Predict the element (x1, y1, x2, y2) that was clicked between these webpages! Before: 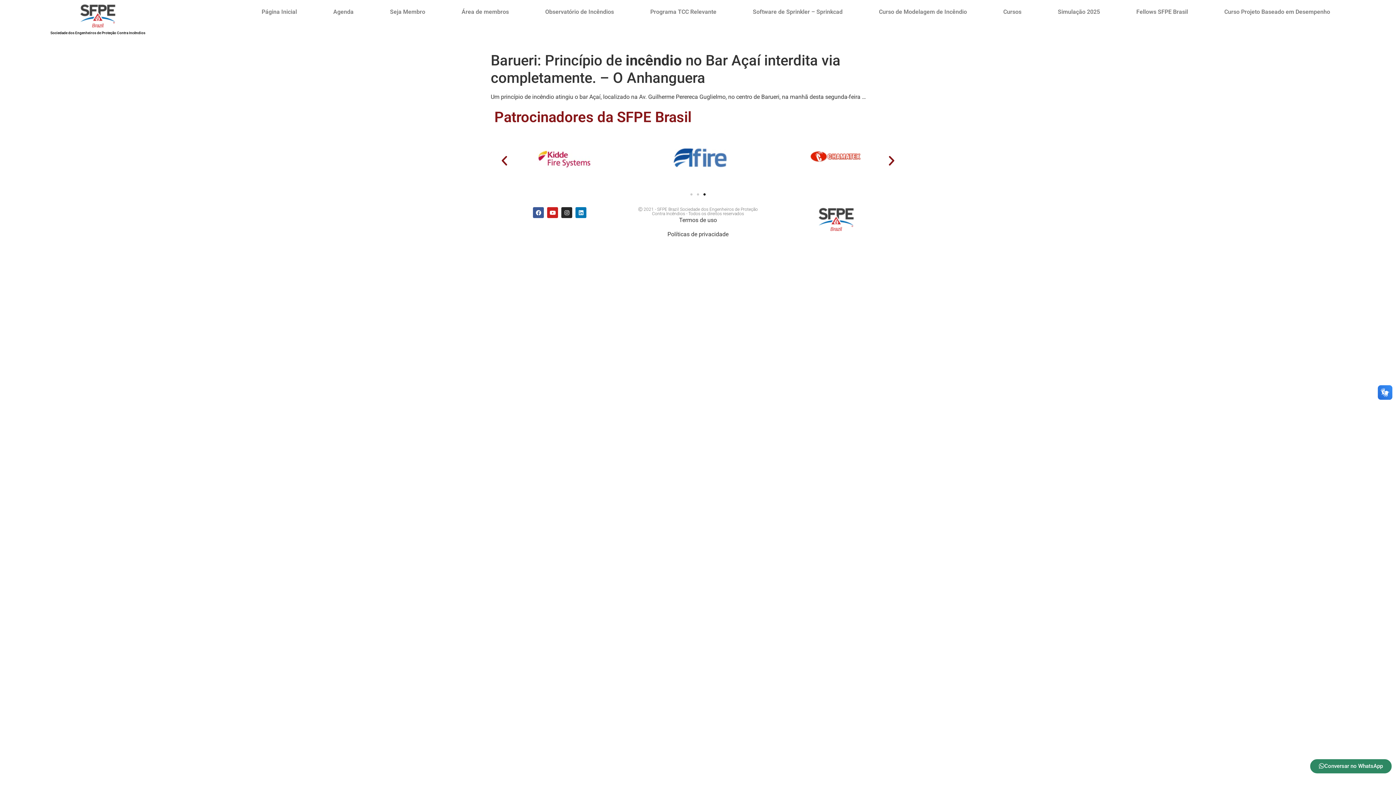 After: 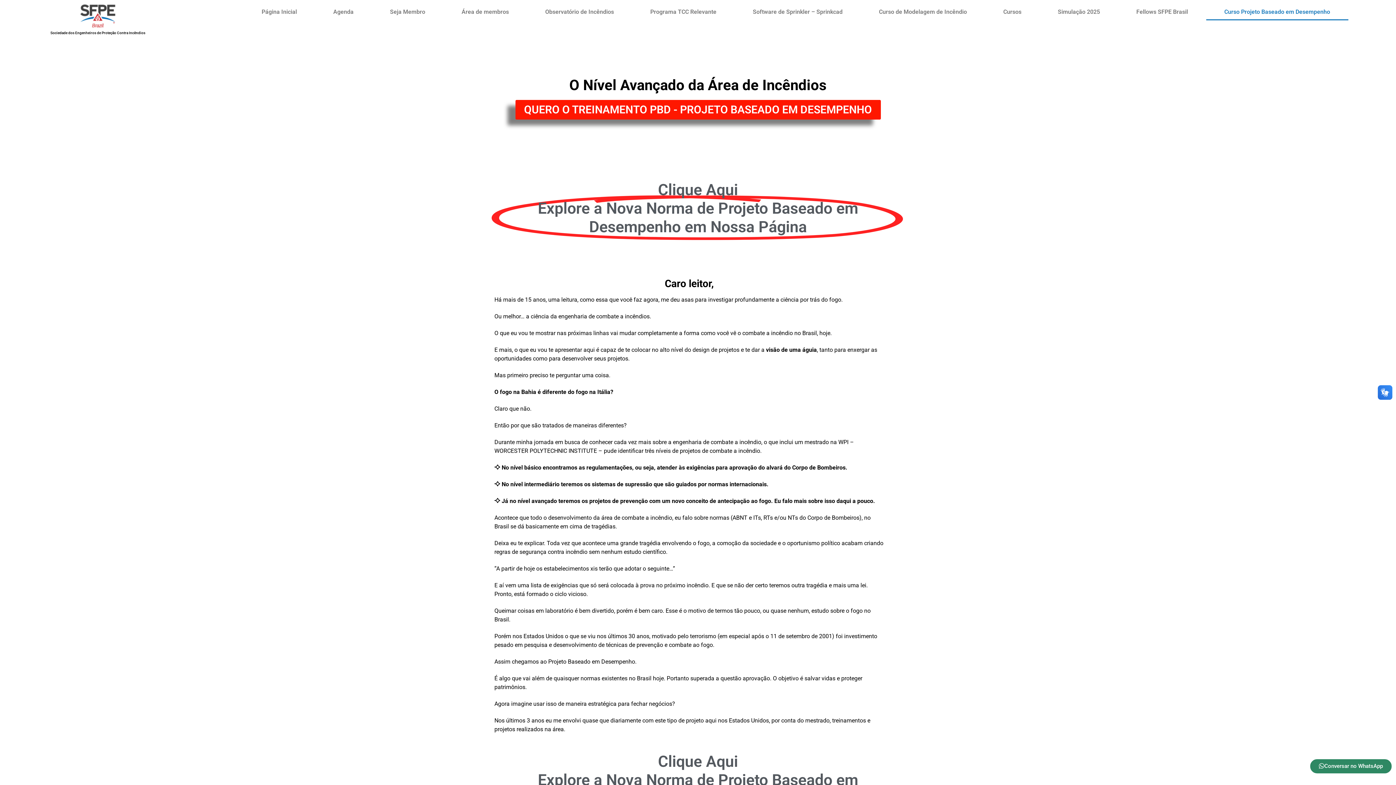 Action: label: Curso Projeto Baseado em Desempenho bbox: (1206, 3, 1348, 20)